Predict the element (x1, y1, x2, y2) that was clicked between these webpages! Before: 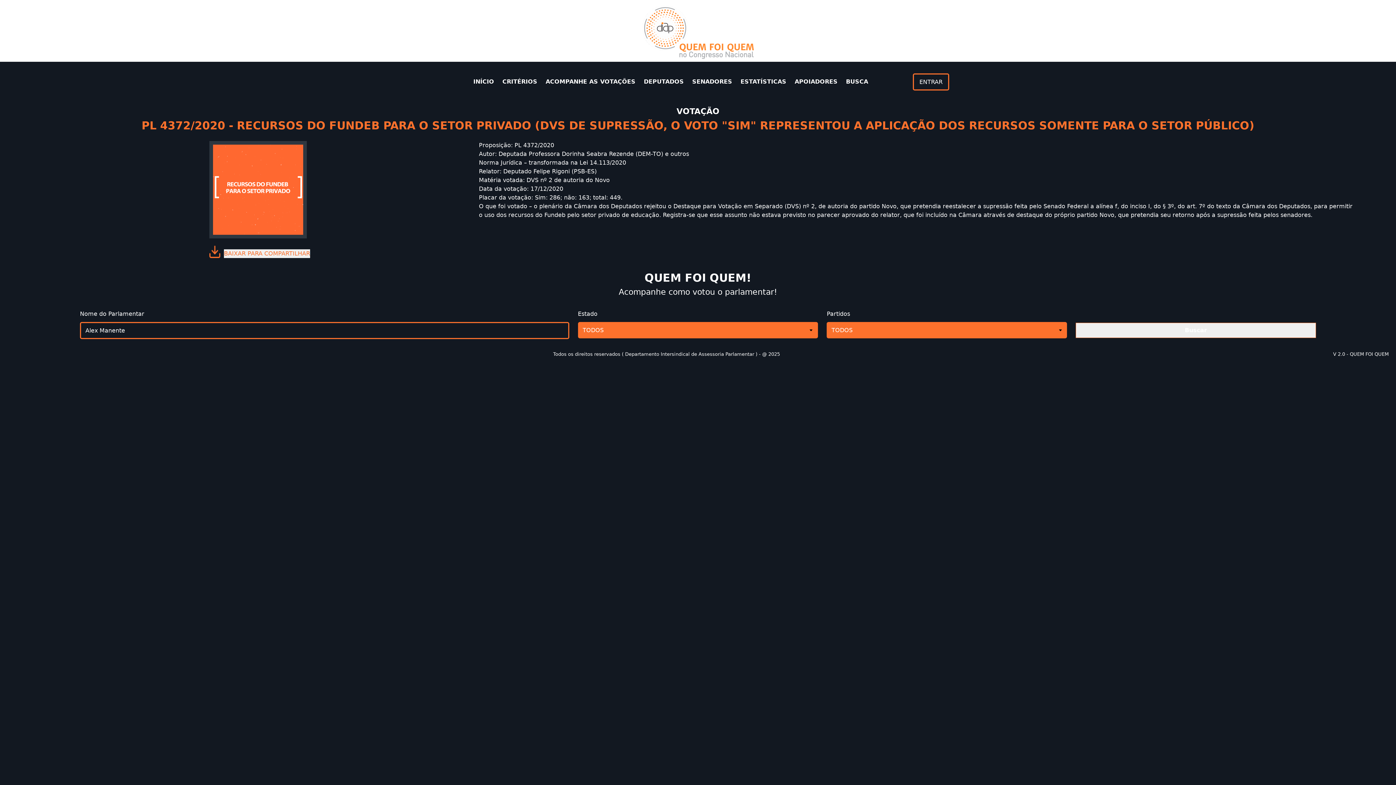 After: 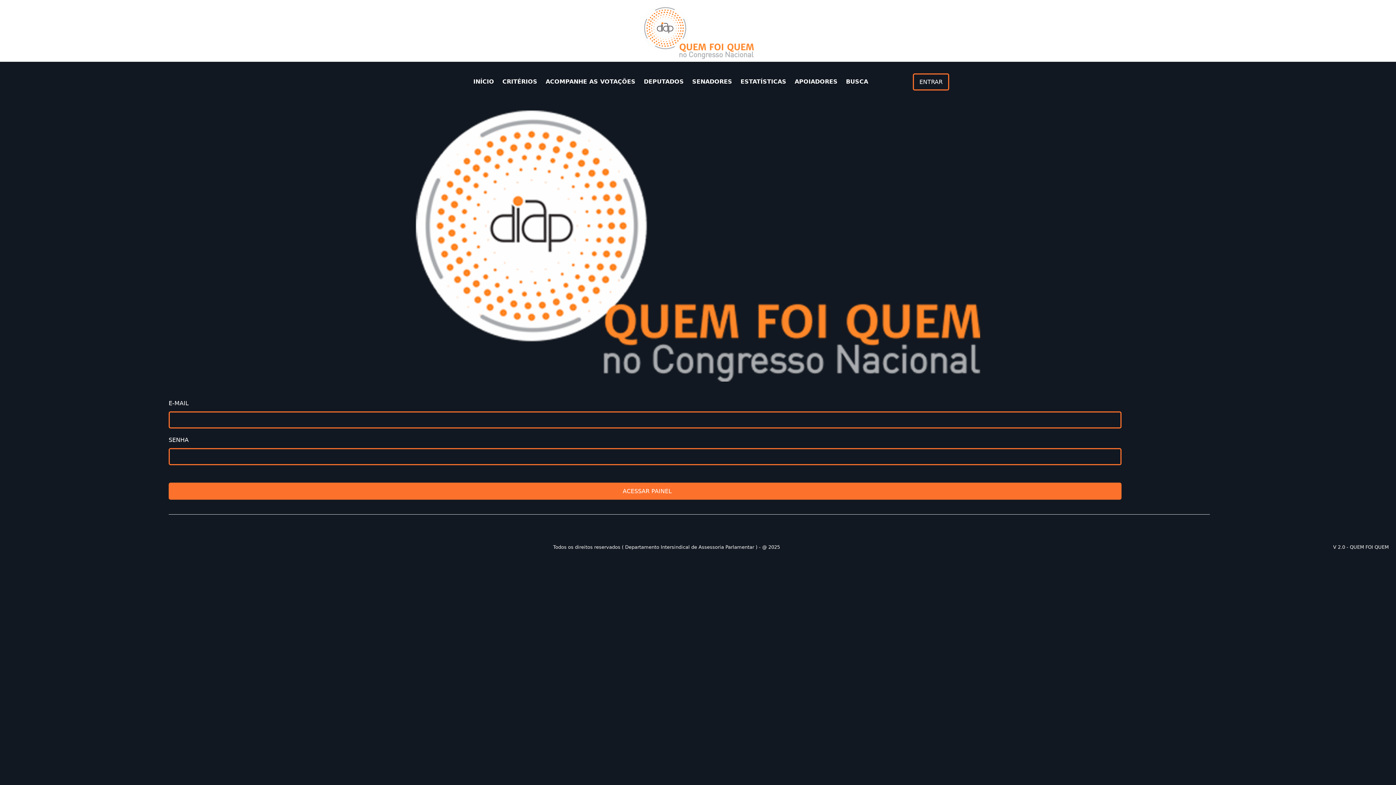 Action: bbox: (913, 73, 949, 90) label: ENTRAR